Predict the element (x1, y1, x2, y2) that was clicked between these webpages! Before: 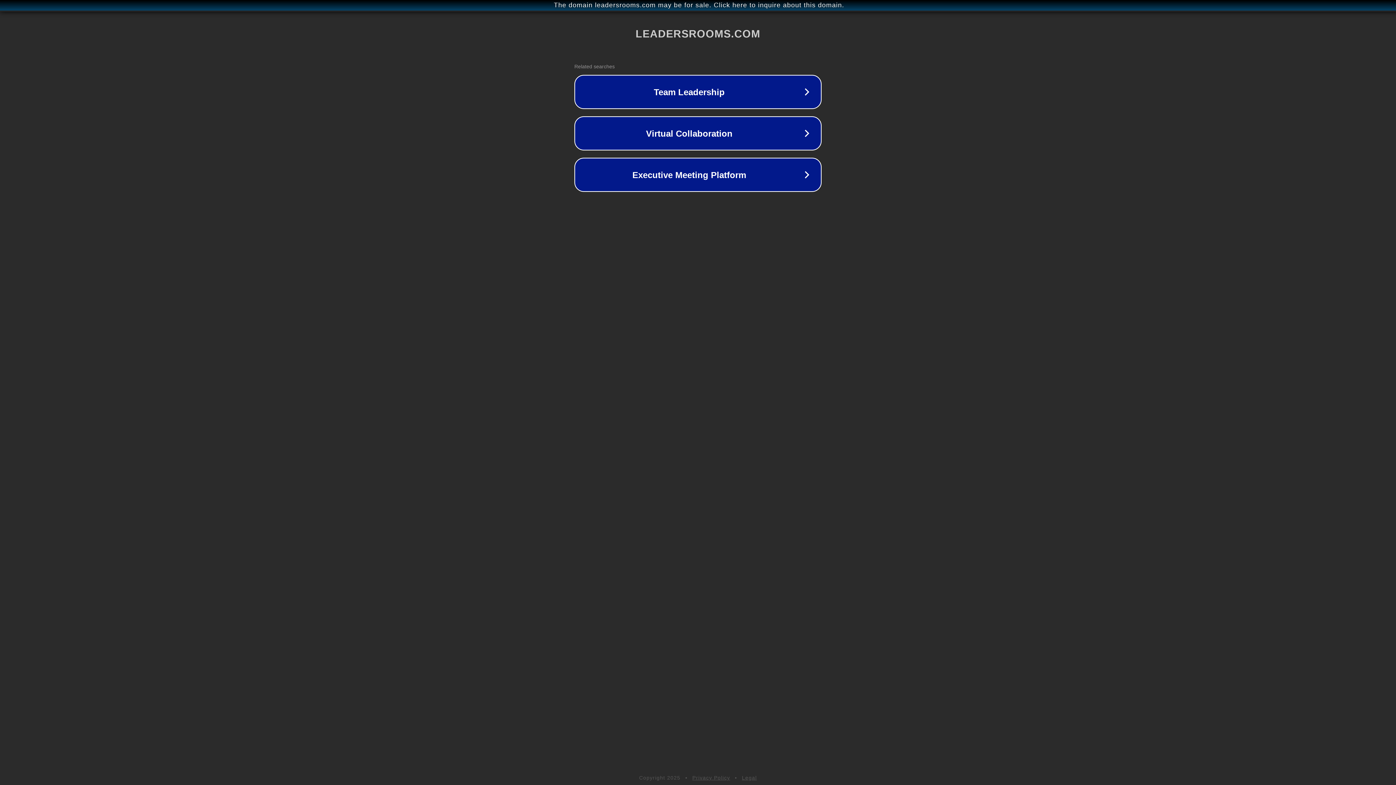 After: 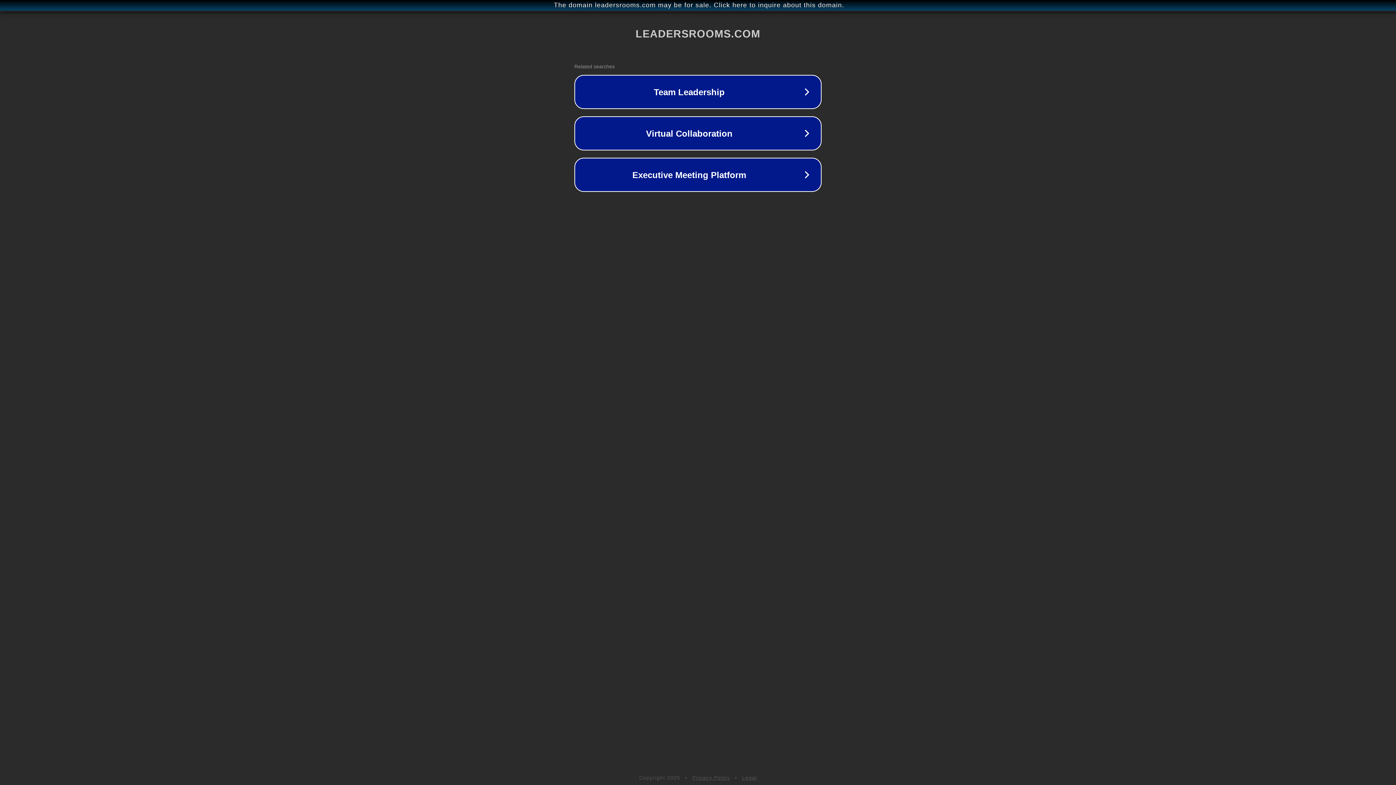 Action: bbox: (742, 775, 757, 781) label: Legal